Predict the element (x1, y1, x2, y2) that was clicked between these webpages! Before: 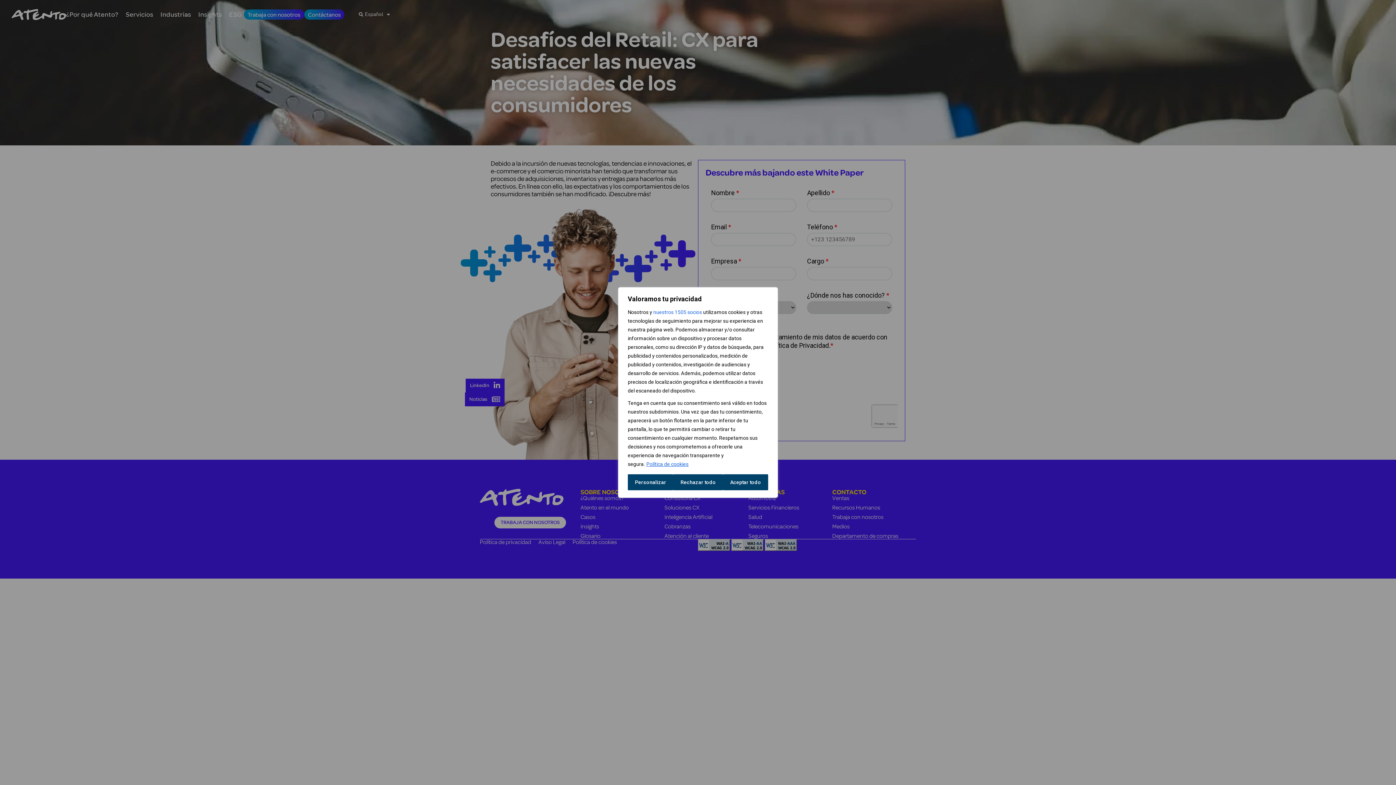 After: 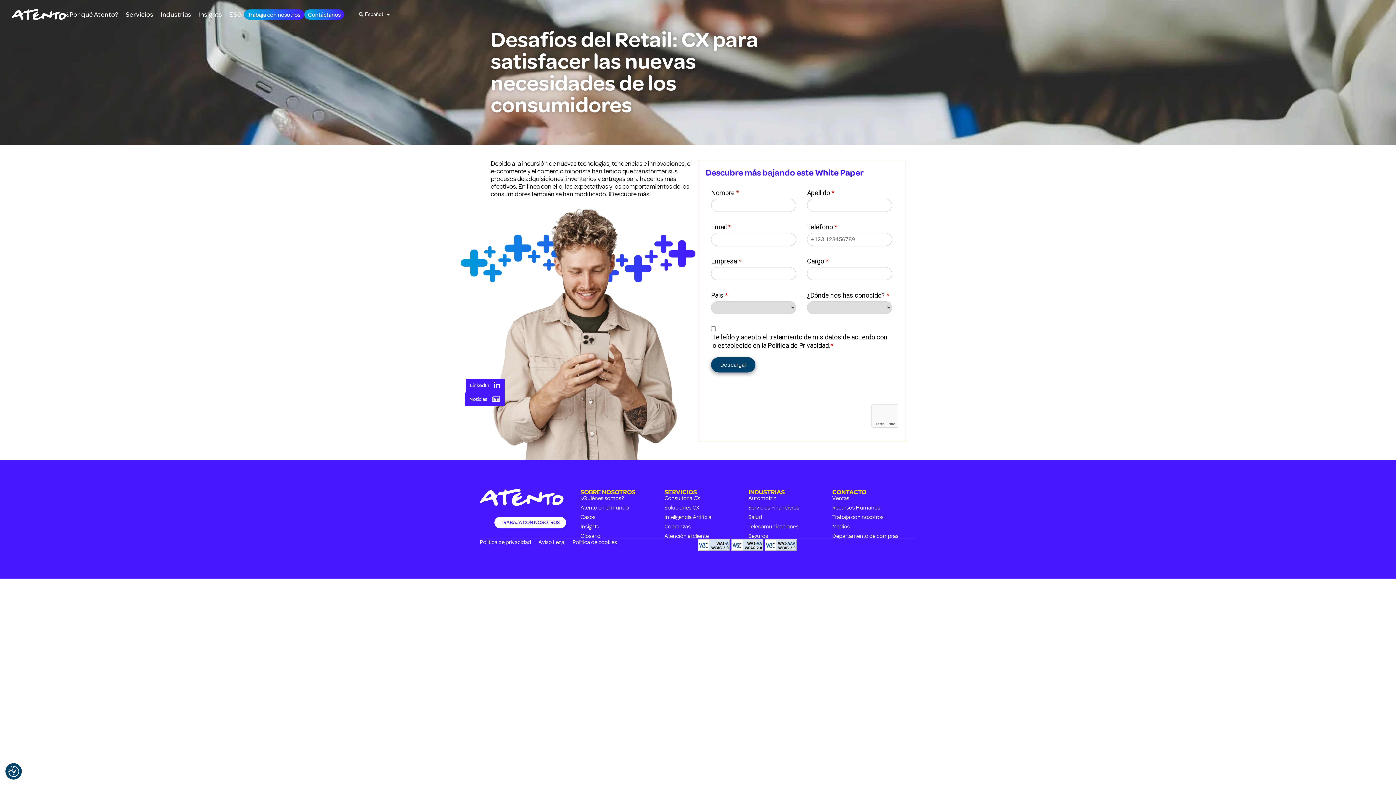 Action: bbox: (673, 474, 723, 490) label: Rechazar todo